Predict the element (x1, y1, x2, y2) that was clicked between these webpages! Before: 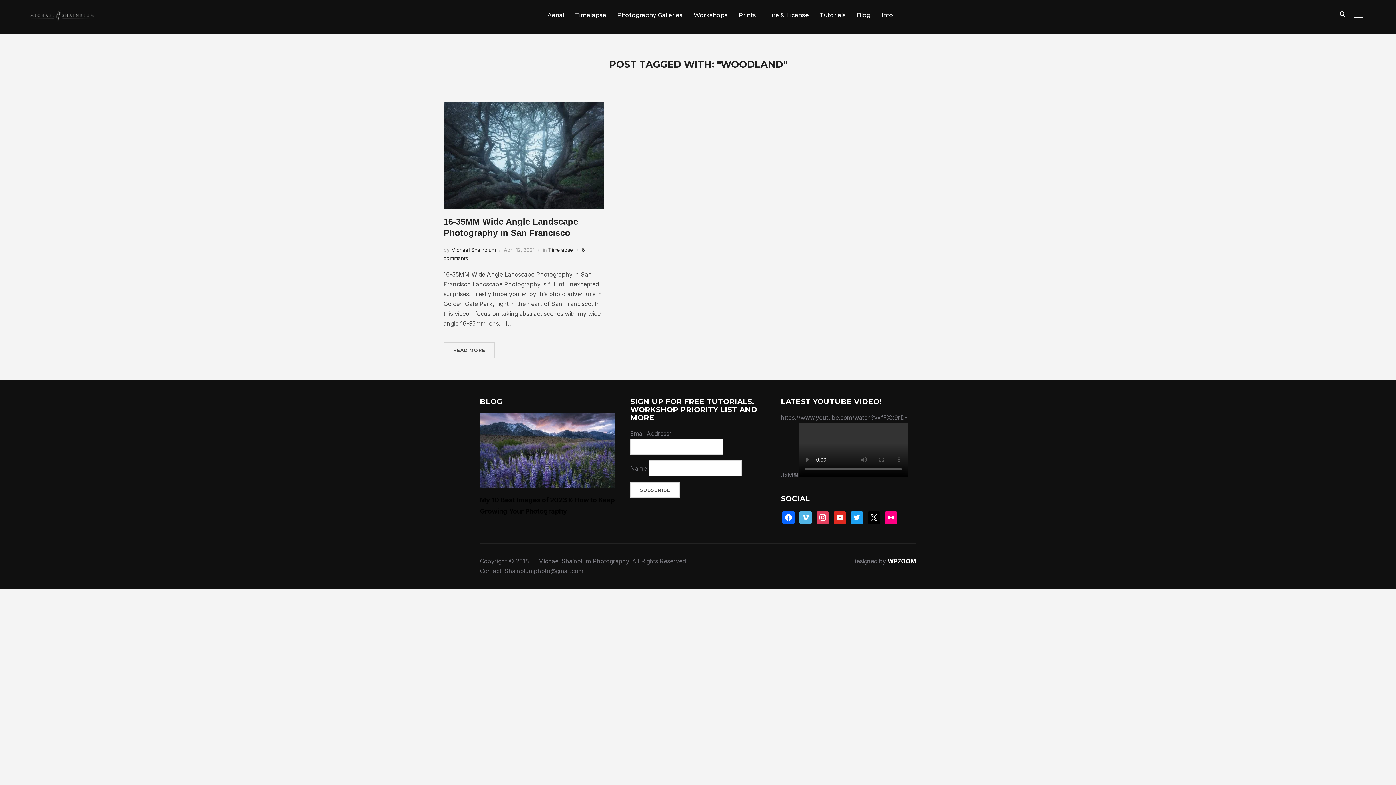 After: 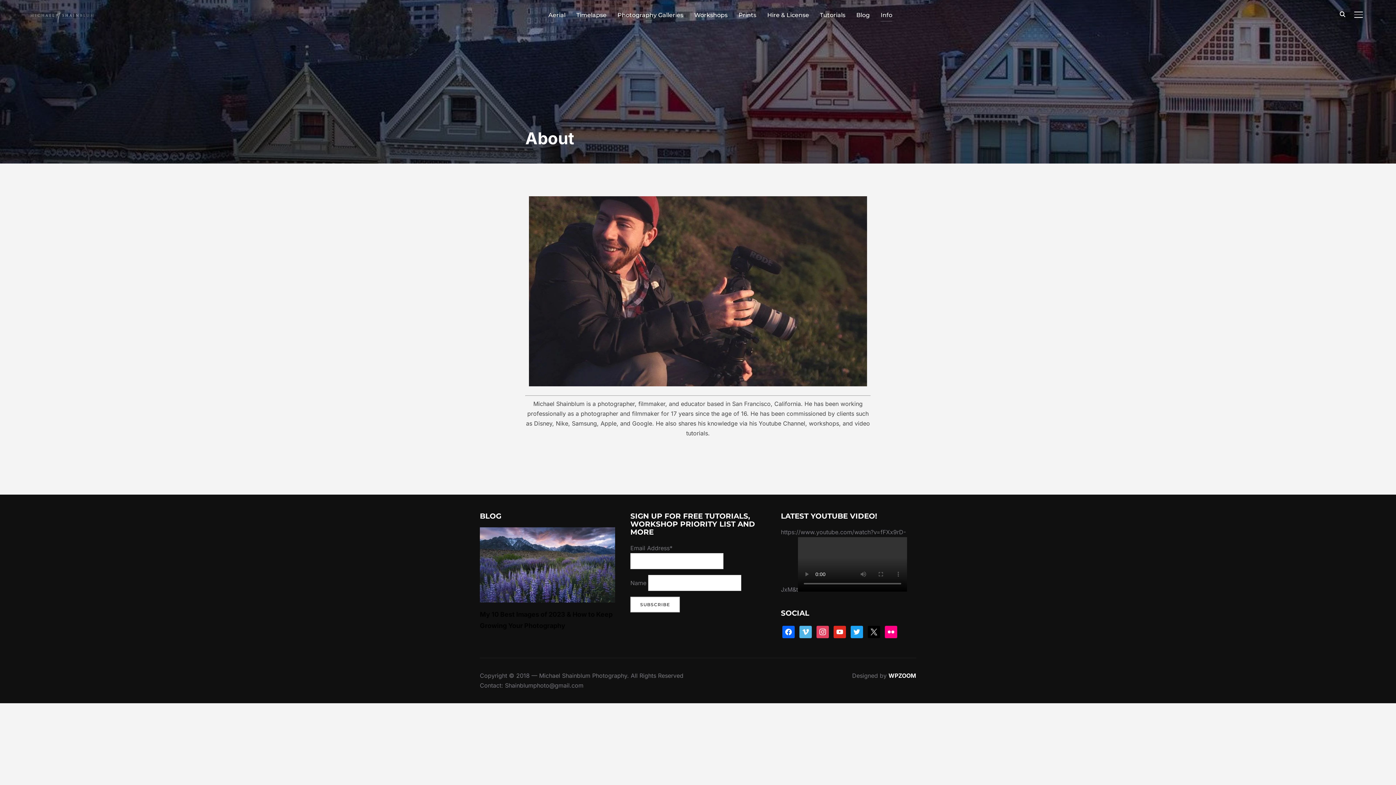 Action: label: Info bbox: (881, 8, 893, 21)